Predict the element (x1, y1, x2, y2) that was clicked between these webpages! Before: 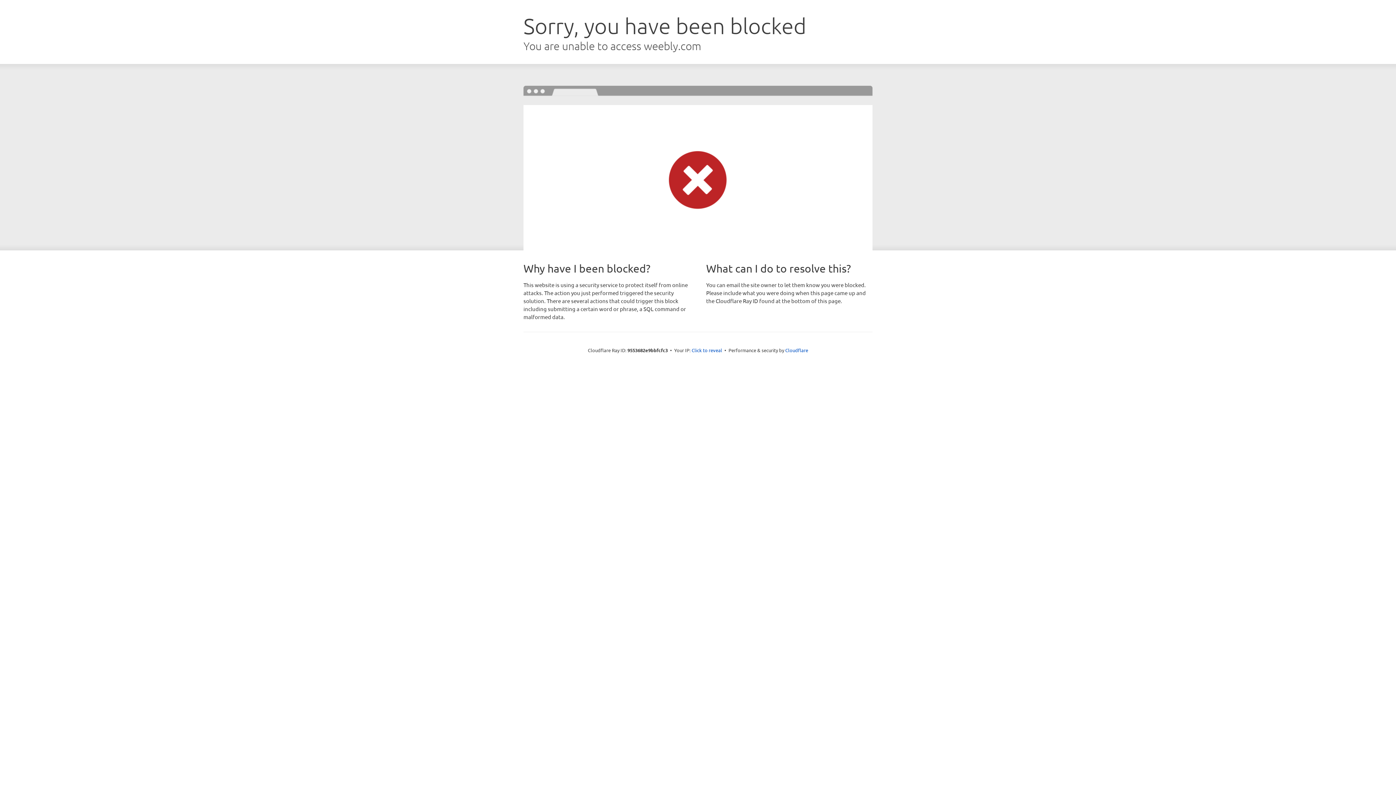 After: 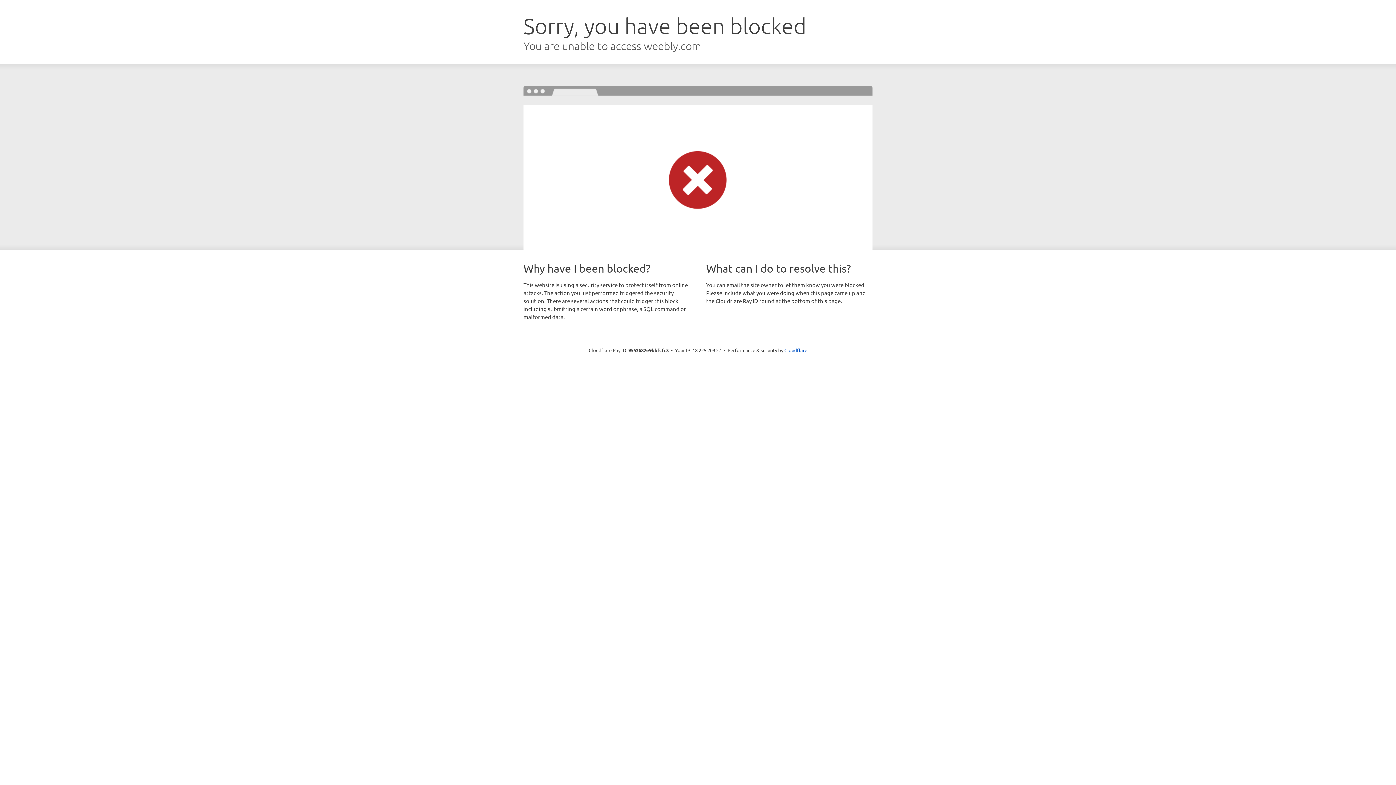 Action: label: Click to reveal bbox: (691, 346, 722, 353)